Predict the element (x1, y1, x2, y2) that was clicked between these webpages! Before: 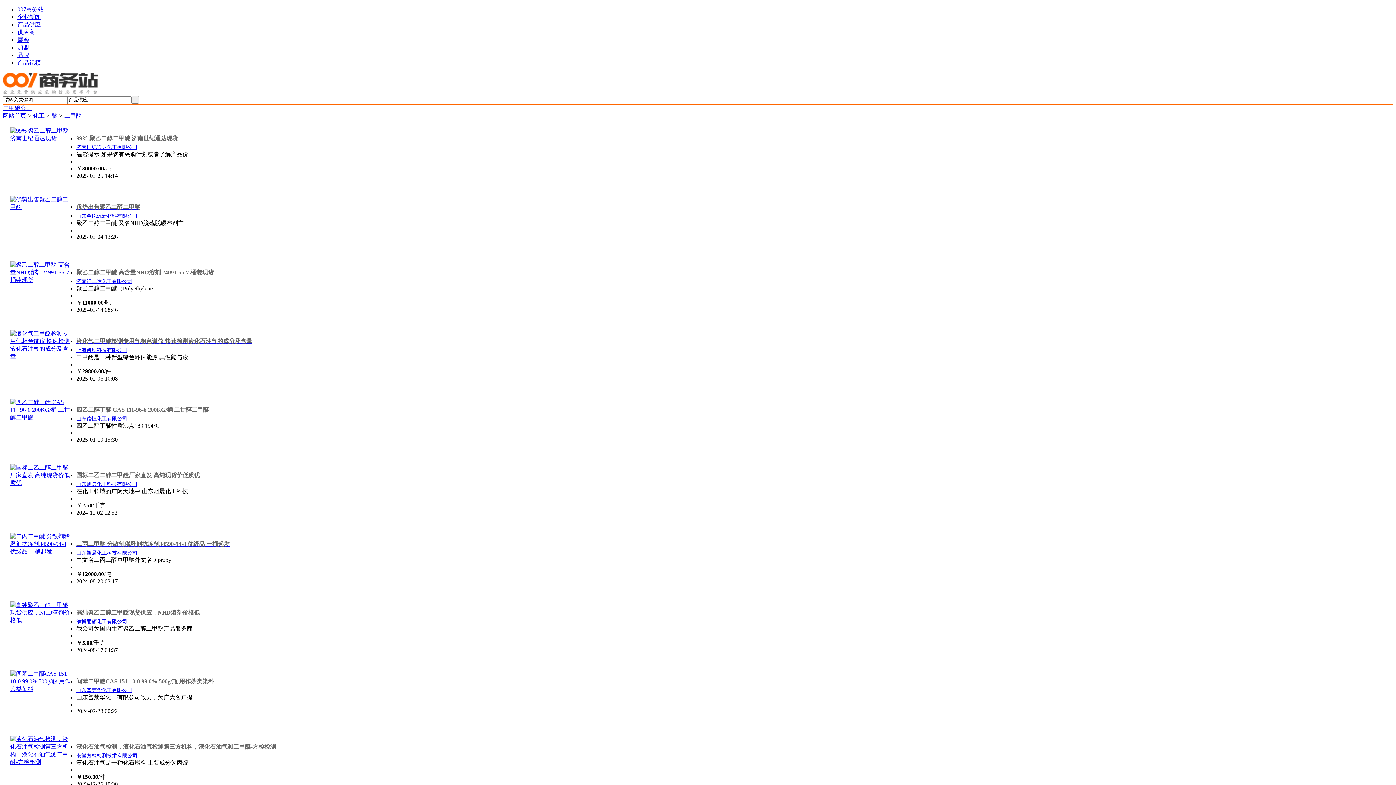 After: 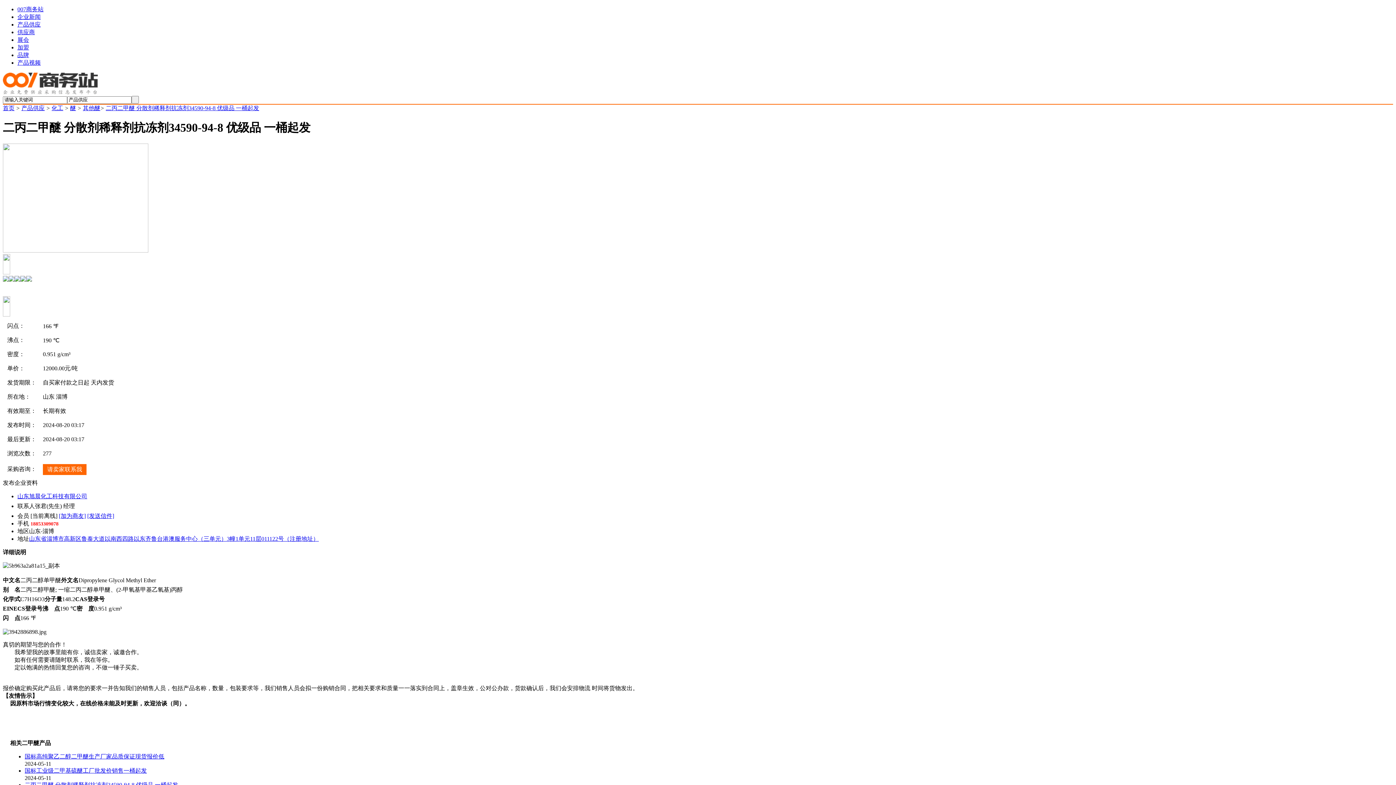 Action: bbox: (21, 538, 1389, 549) label: 二丙二甲醚 分散剂稀释剂抗冻剂34590-94-8 优级品 一桶起发